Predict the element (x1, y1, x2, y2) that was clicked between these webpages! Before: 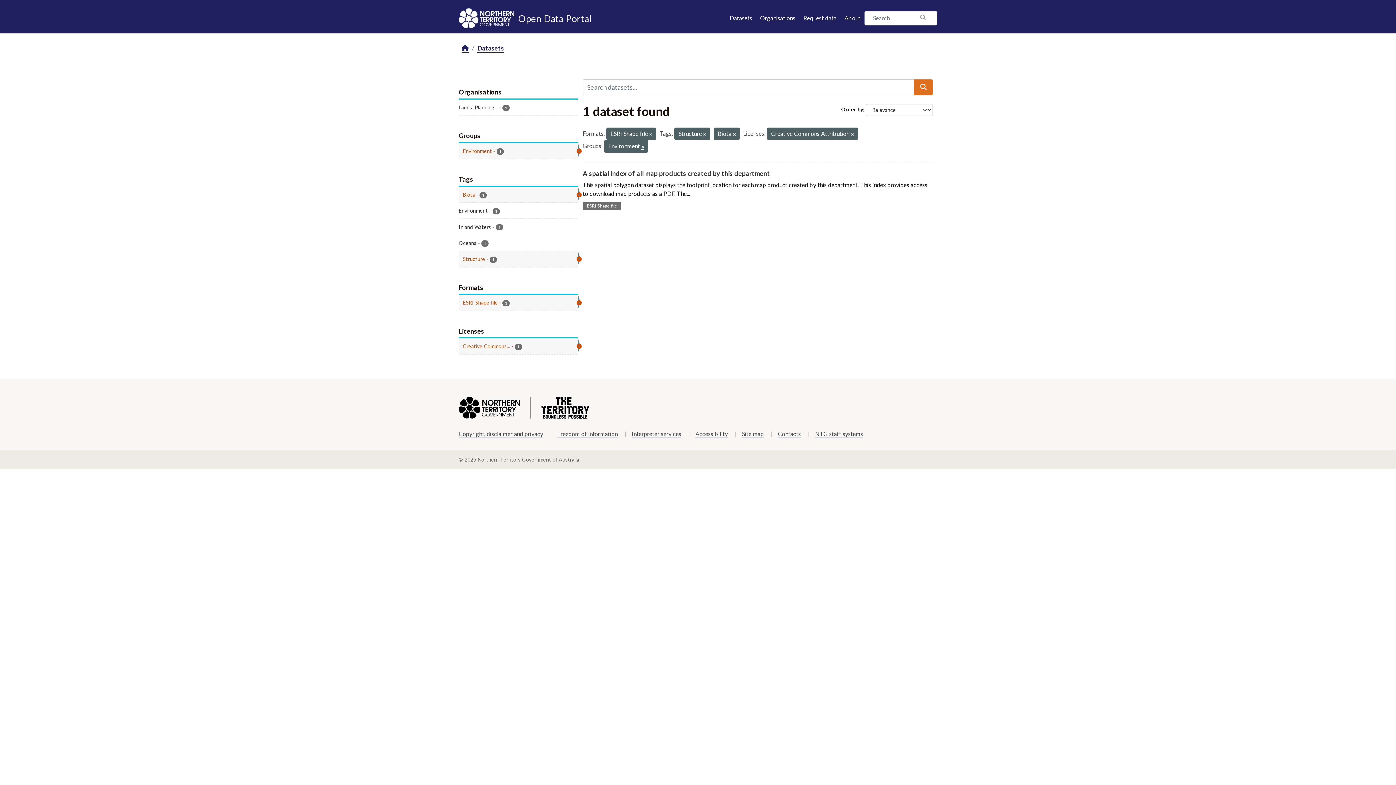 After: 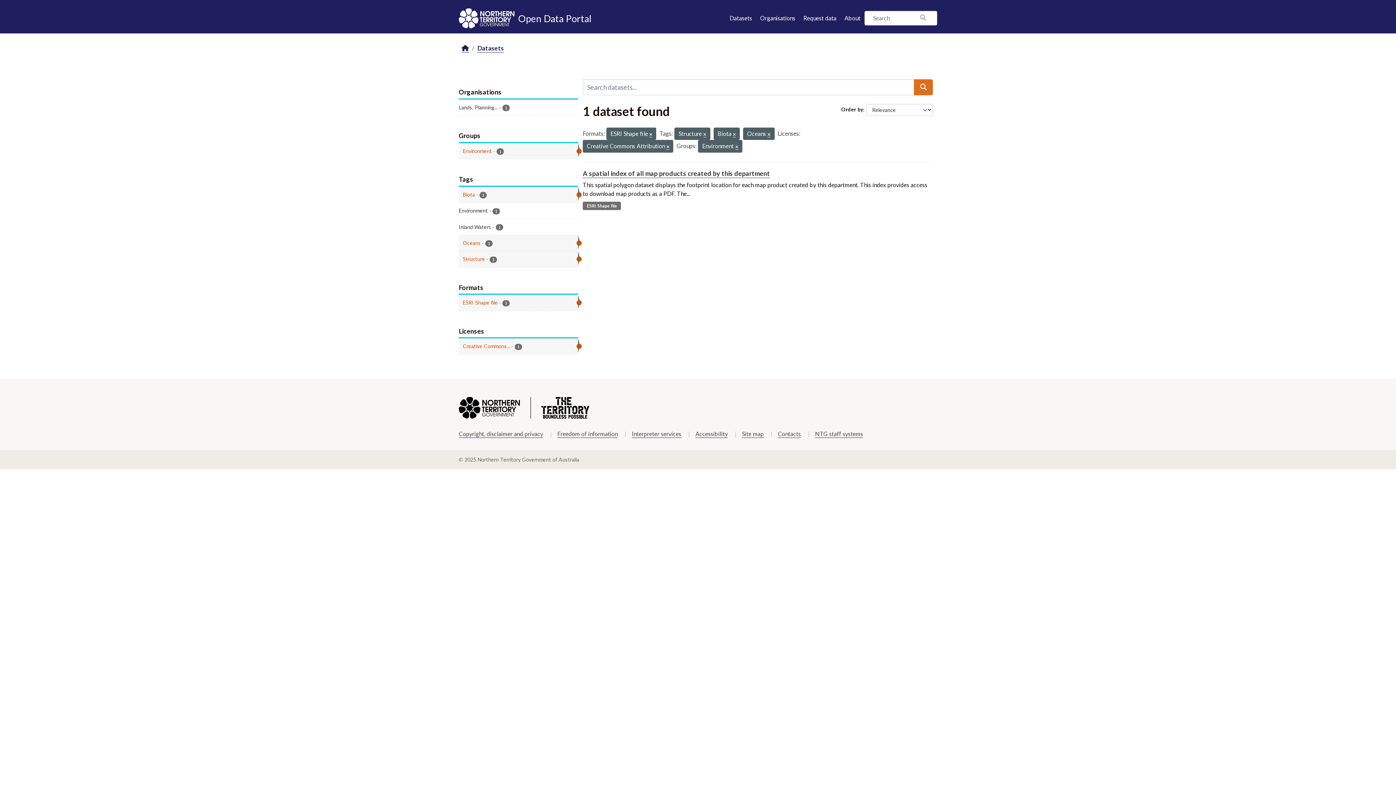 Action: label: Oceans - 1 bbox: (458, 235, 578, 250)